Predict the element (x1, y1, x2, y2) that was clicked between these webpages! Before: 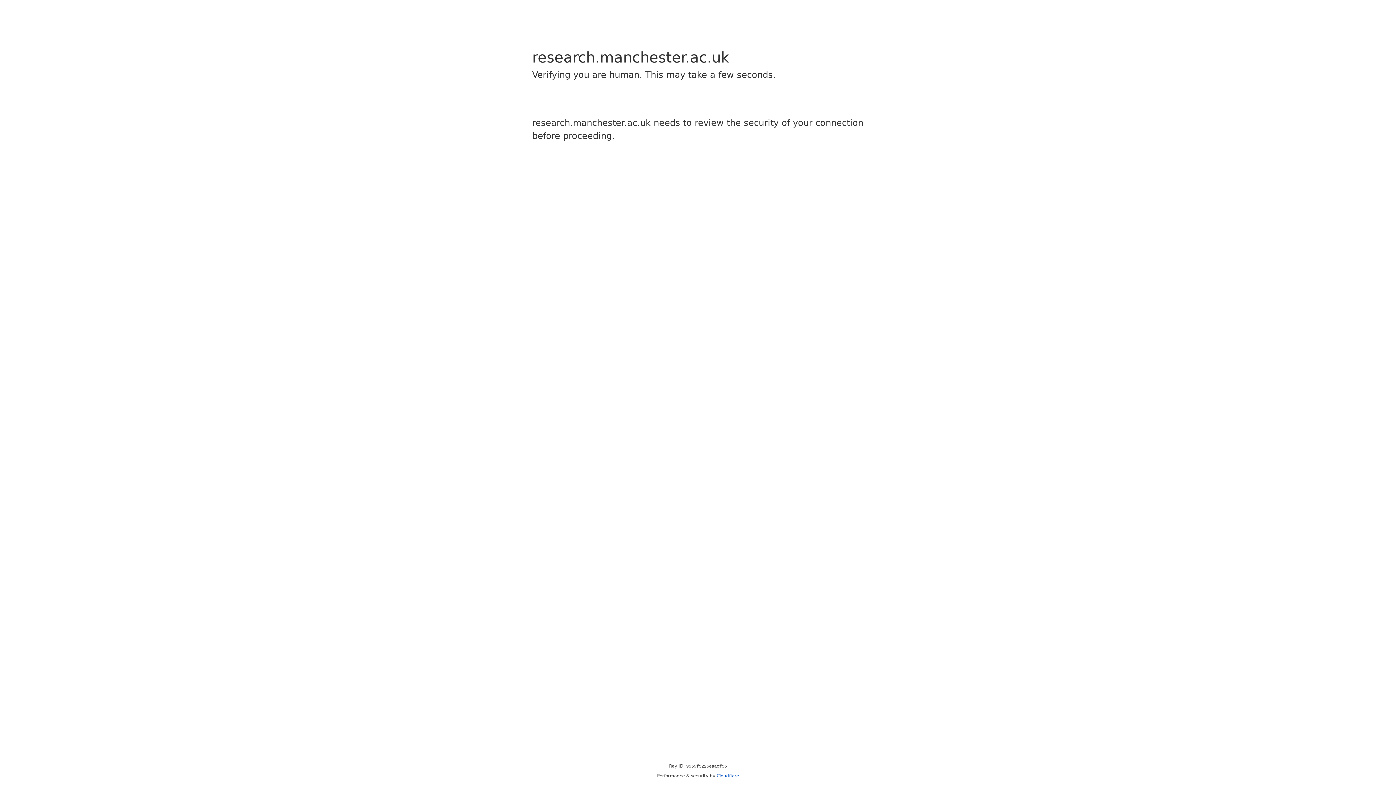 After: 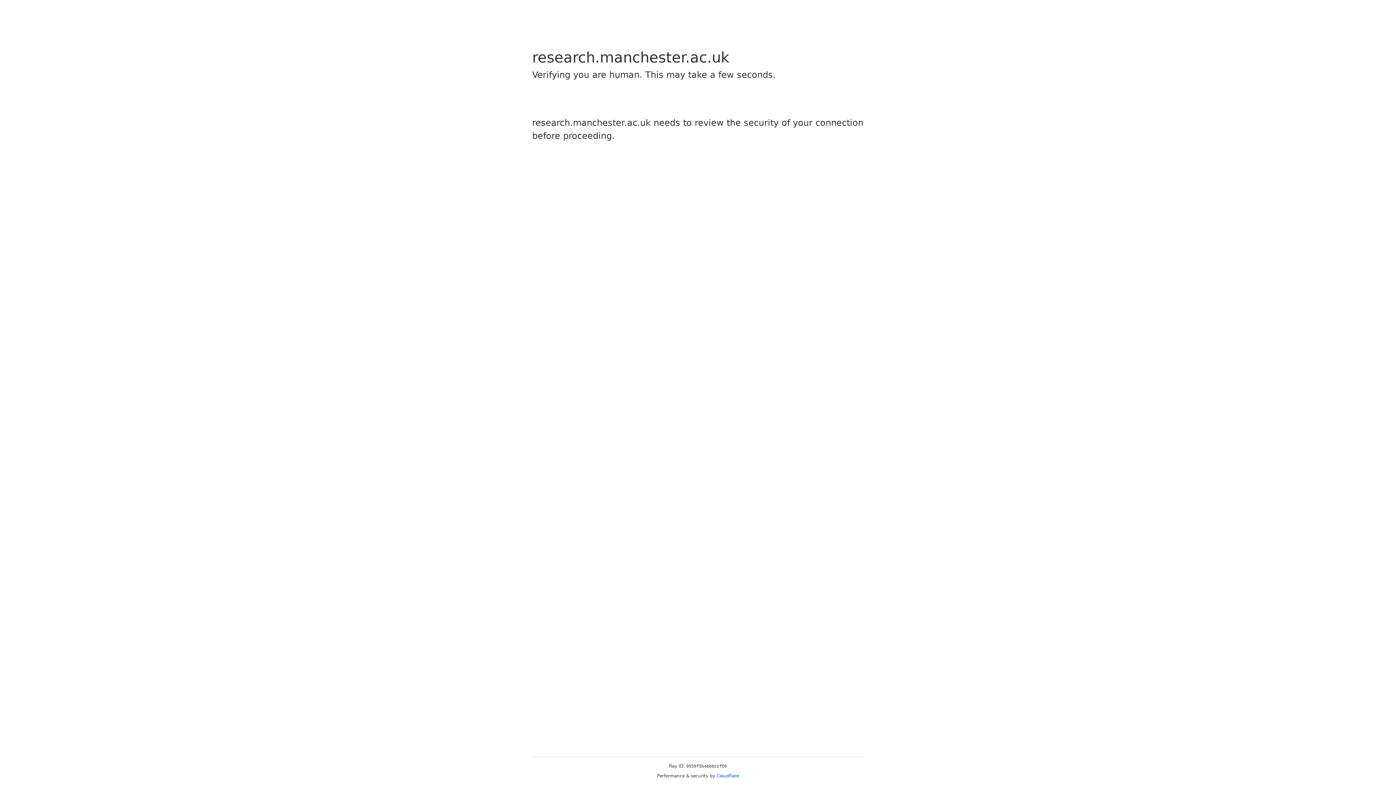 Action: label: Cloudflare bbox: (716, 773, 739, 778)